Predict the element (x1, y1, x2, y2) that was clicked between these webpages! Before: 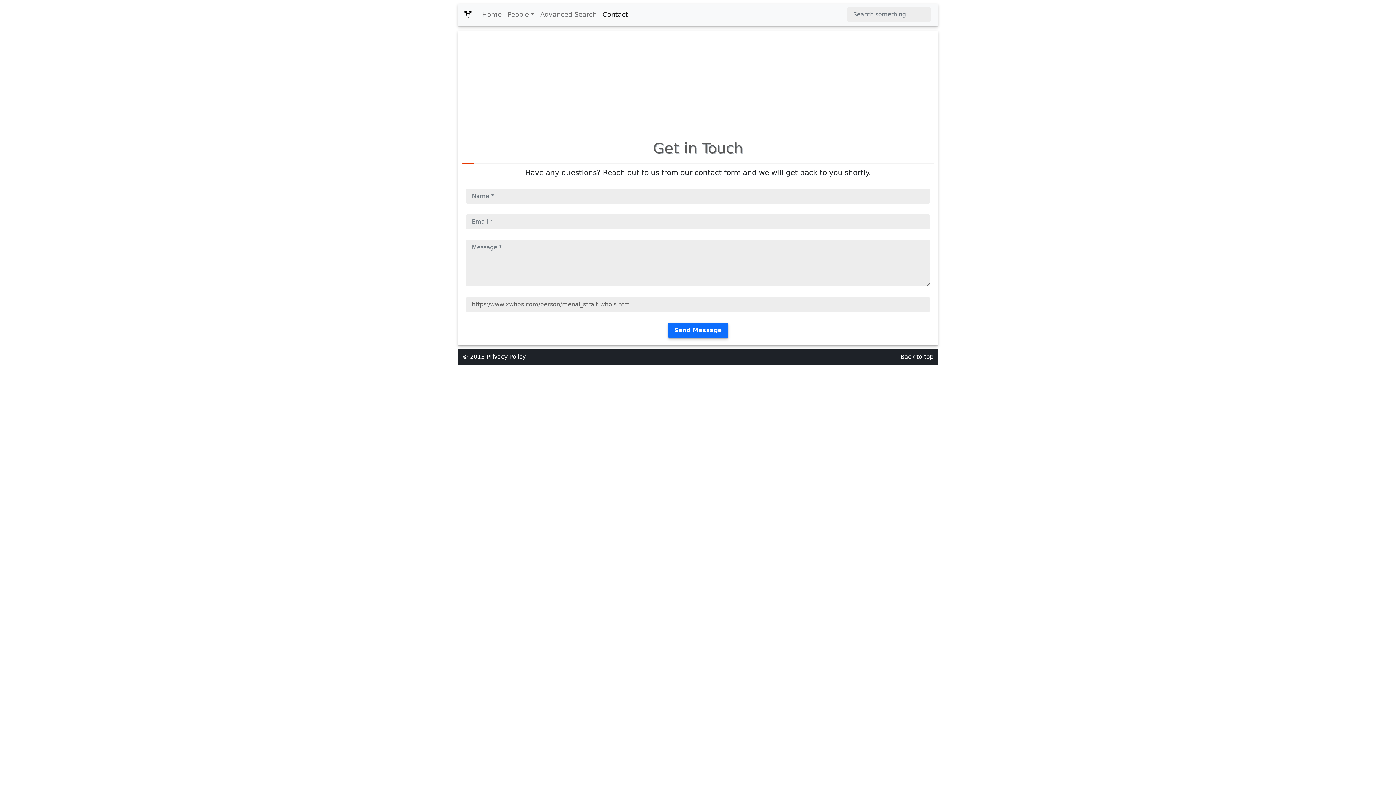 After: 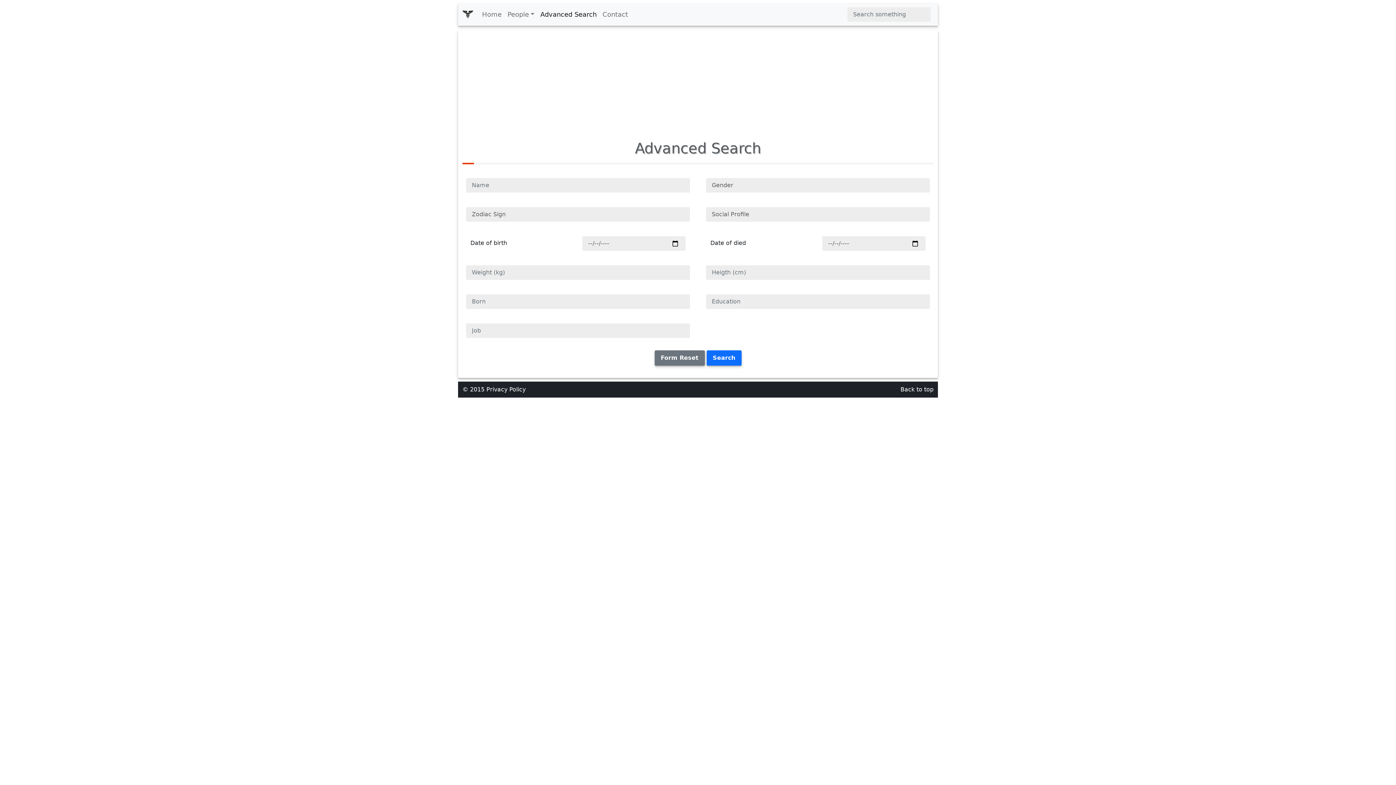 Action: label: Advanced Search bbox: (537, 6, 599, 22)